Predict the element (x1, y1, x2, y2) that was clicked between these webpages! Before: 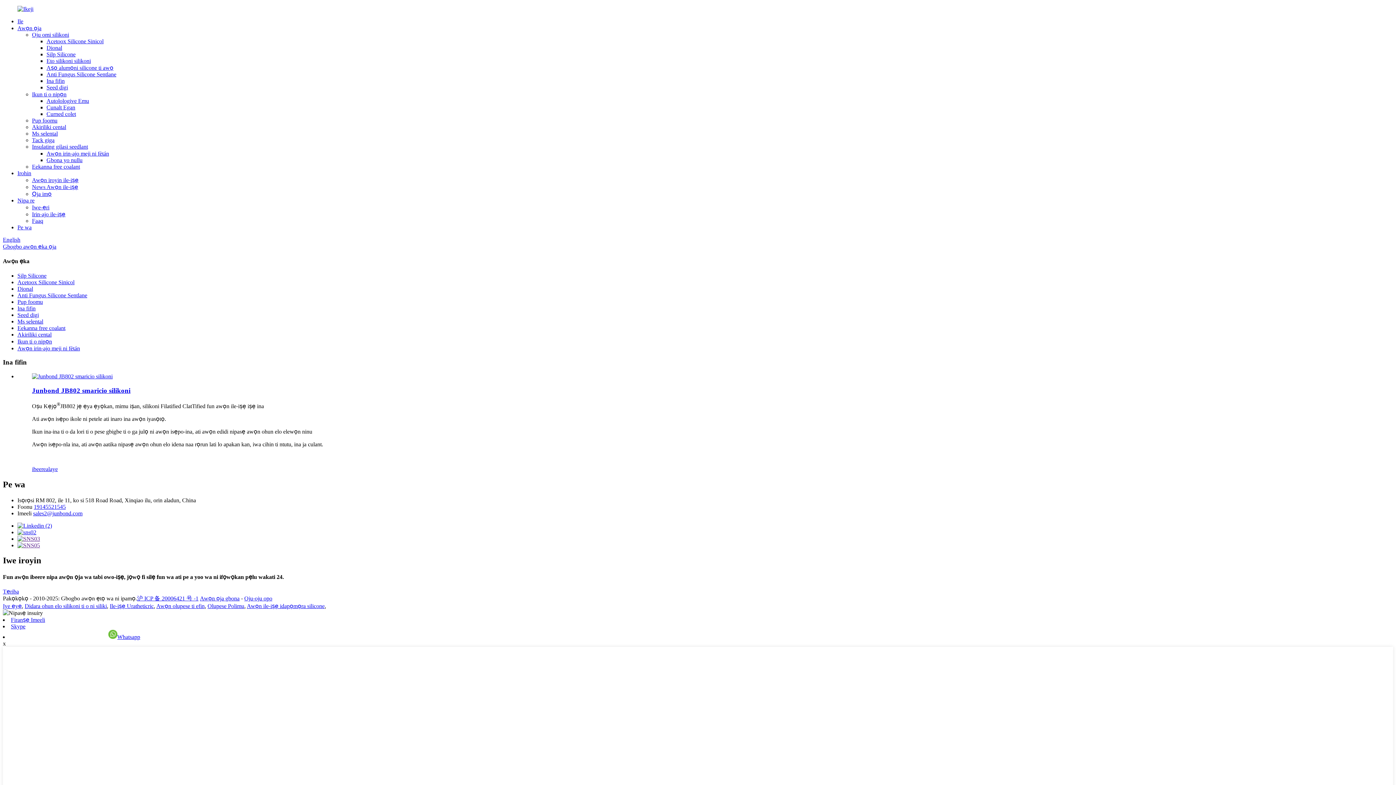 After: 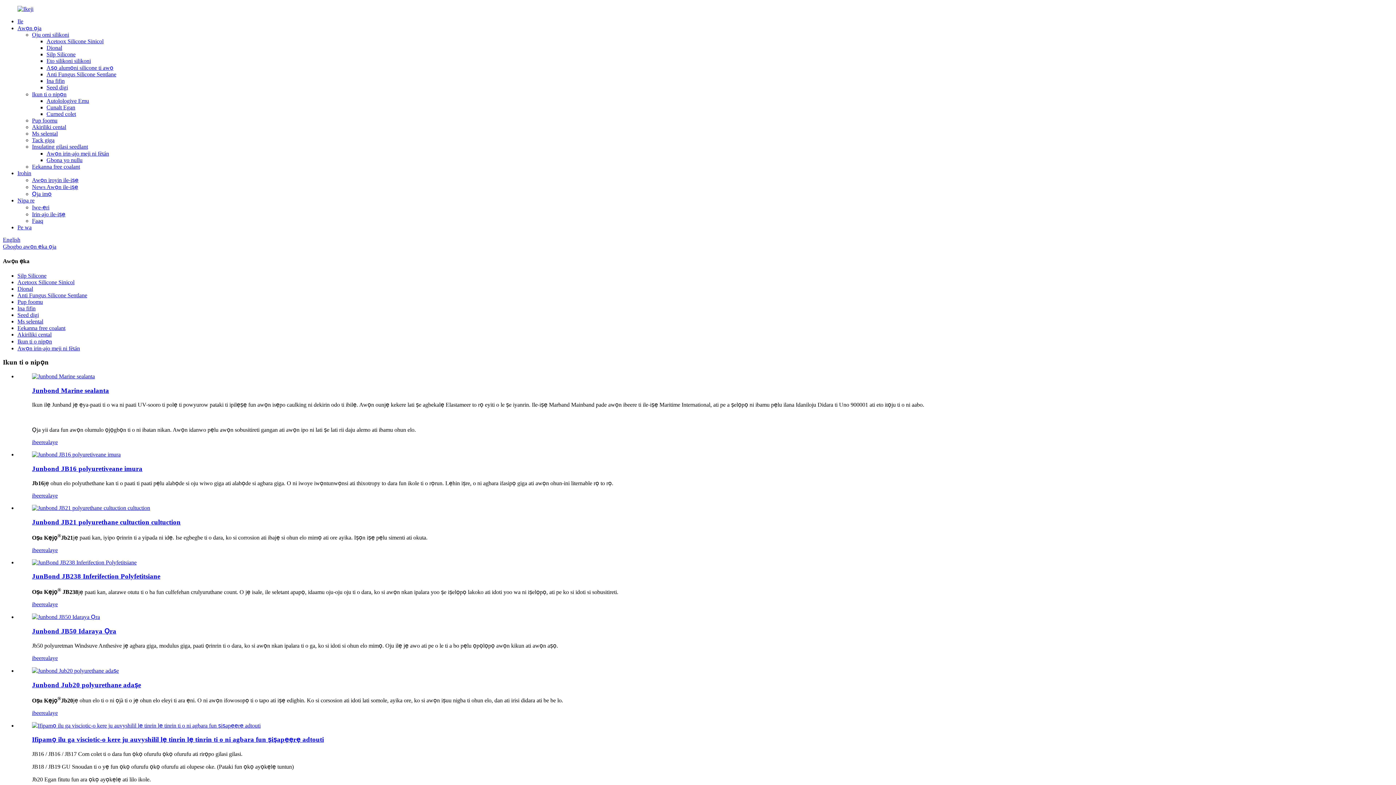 Action: bbox: (17, 338, 52, 344) label: Ikun ti o nipọn